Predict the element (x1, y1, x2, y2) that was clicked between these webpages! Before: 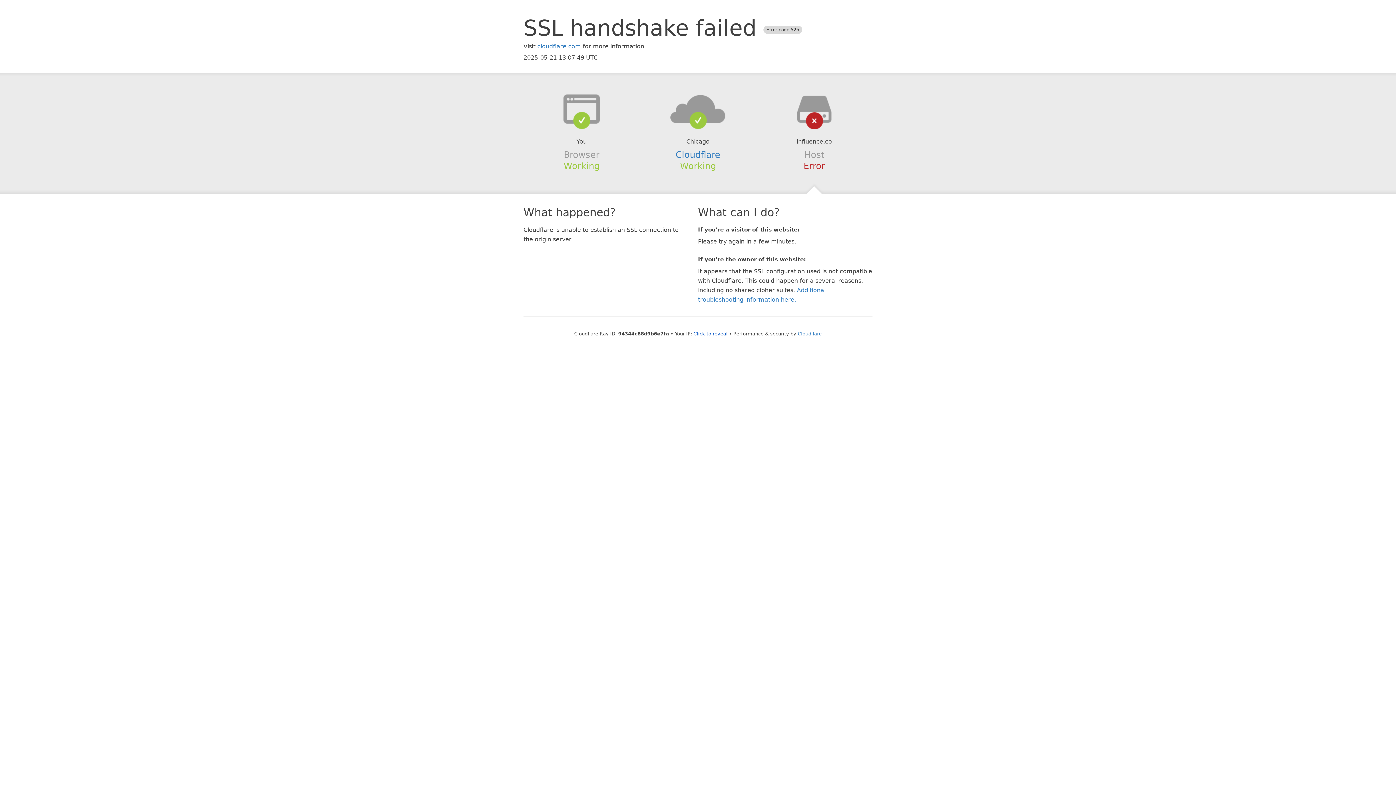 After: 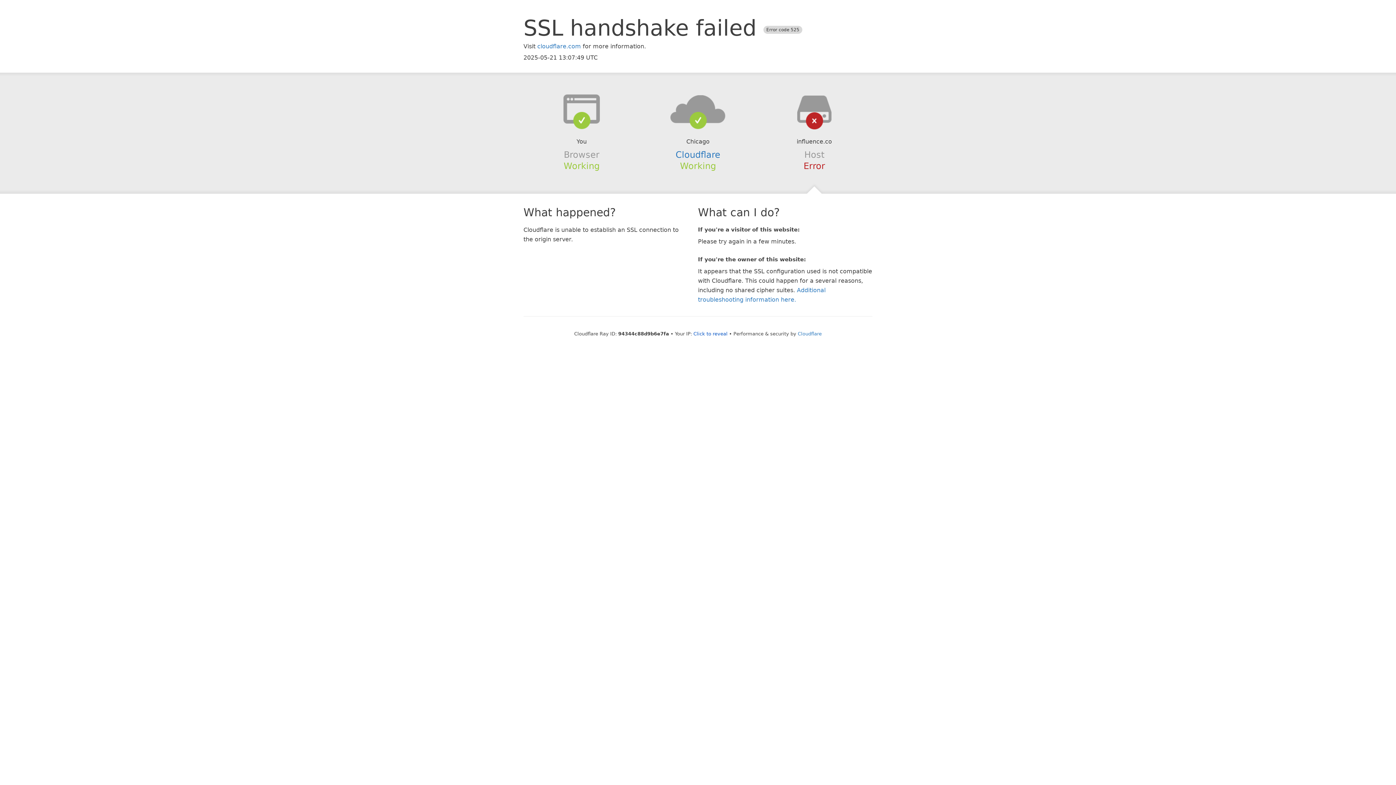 Action: bbox: (639, 94, 756, 123)